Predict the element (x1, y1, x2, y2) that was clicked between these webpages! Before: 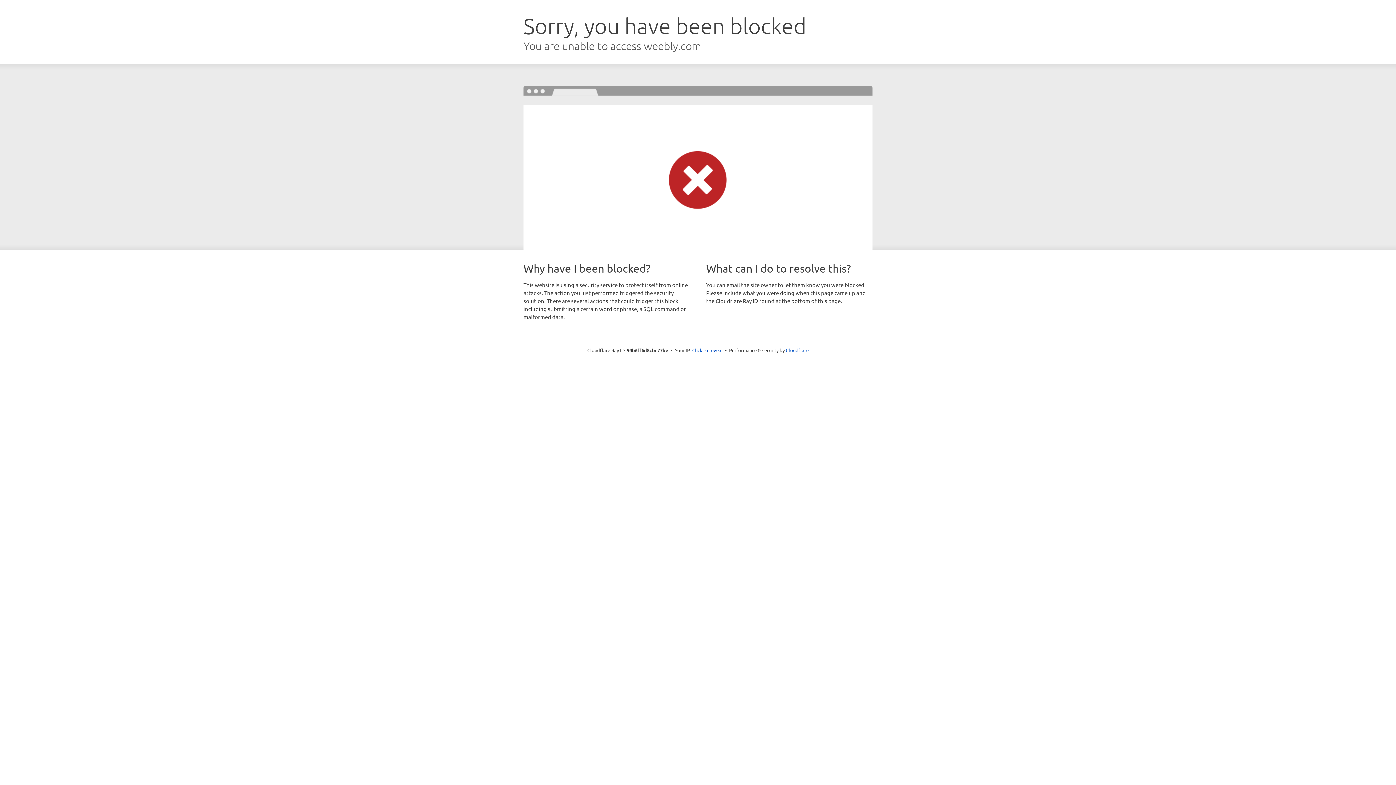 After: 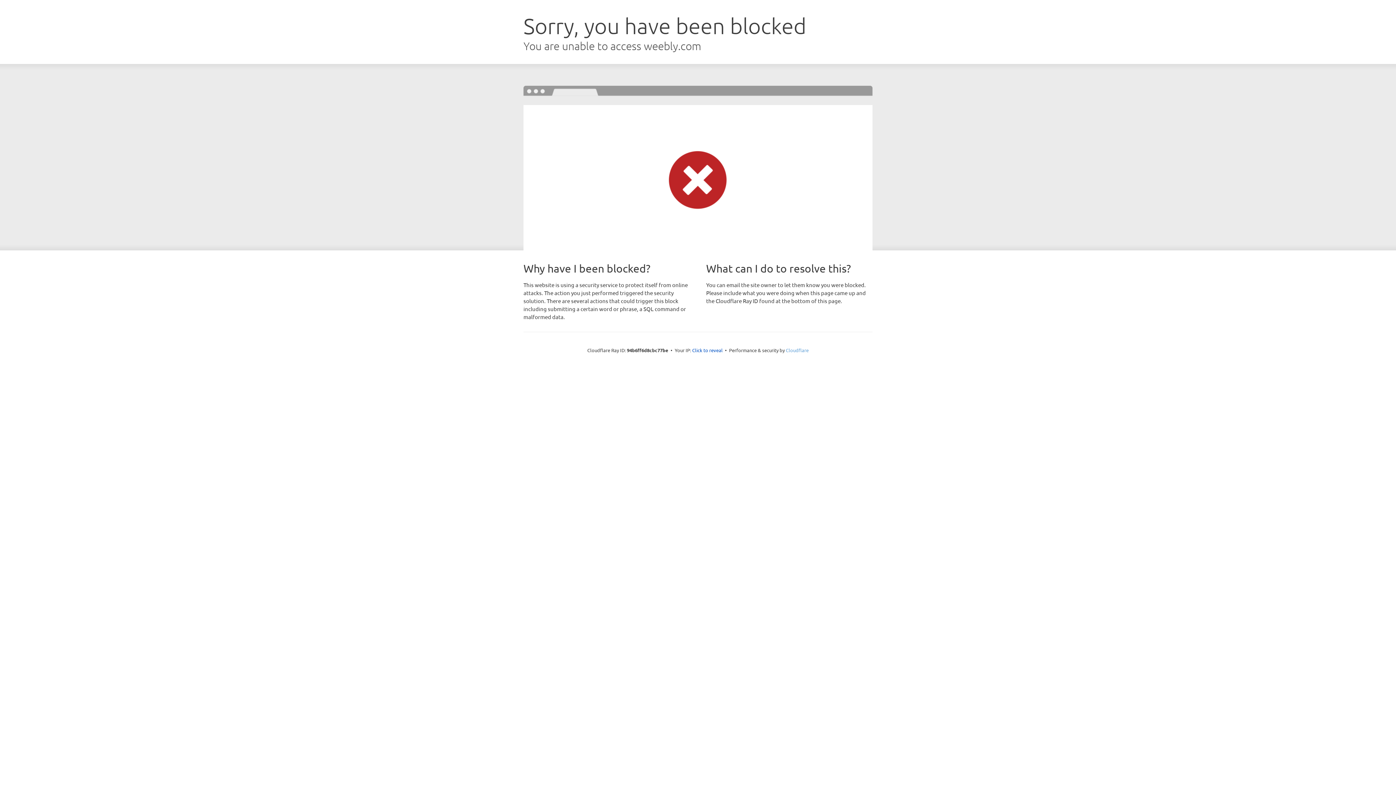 Action: label: Cloudflare bbox: (786, 347, 808, 353)